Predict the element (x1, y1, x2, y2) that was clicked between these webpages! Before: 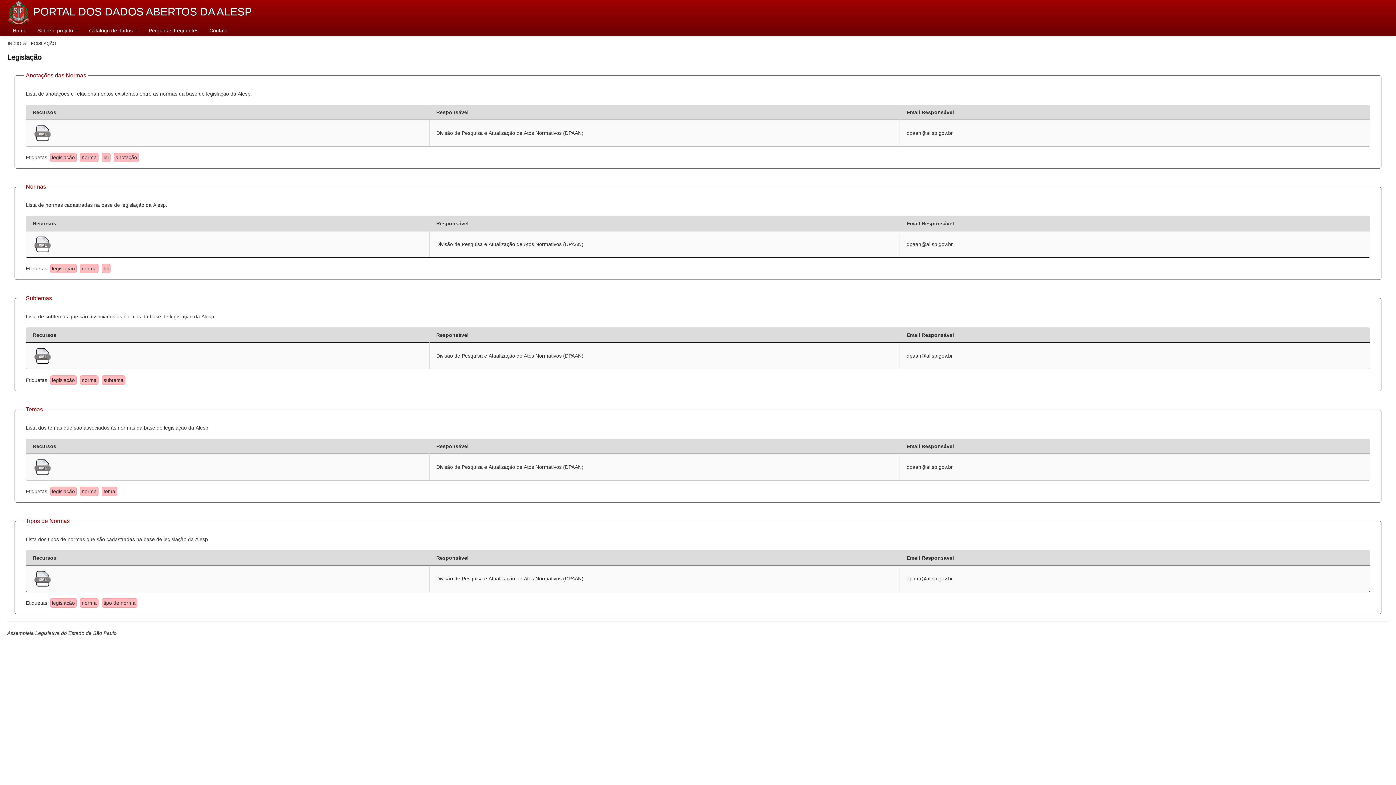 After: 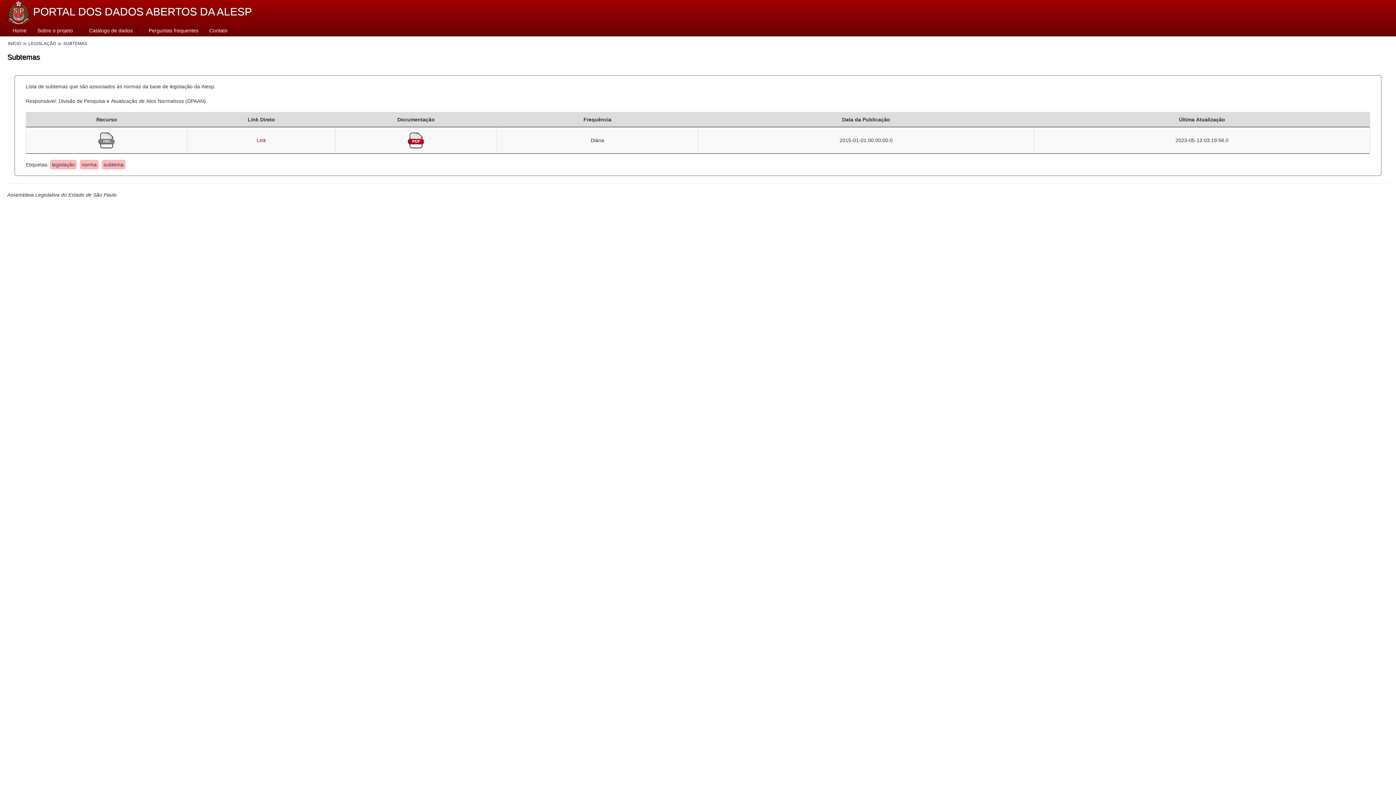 Action: bbox: (25, 295, 52, 301) label: Subtemas